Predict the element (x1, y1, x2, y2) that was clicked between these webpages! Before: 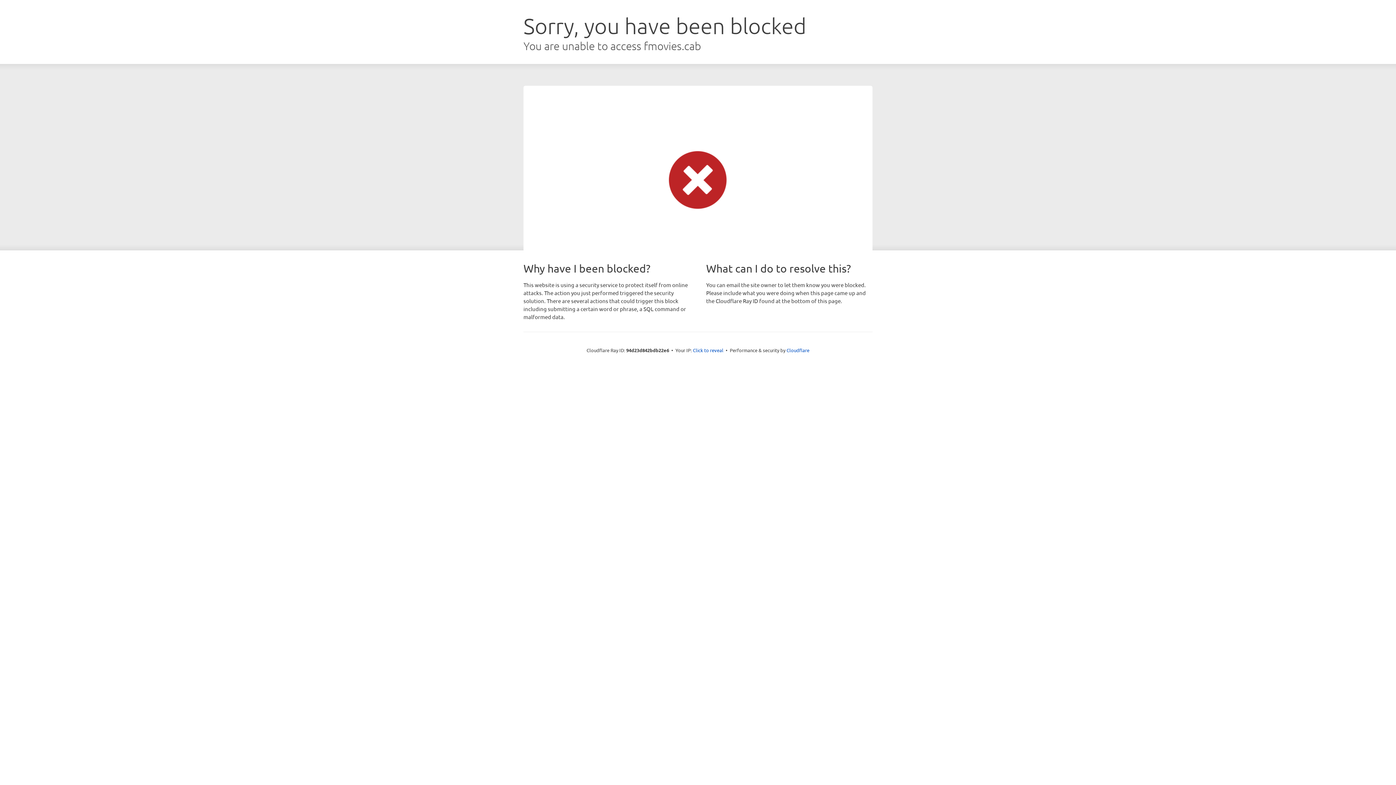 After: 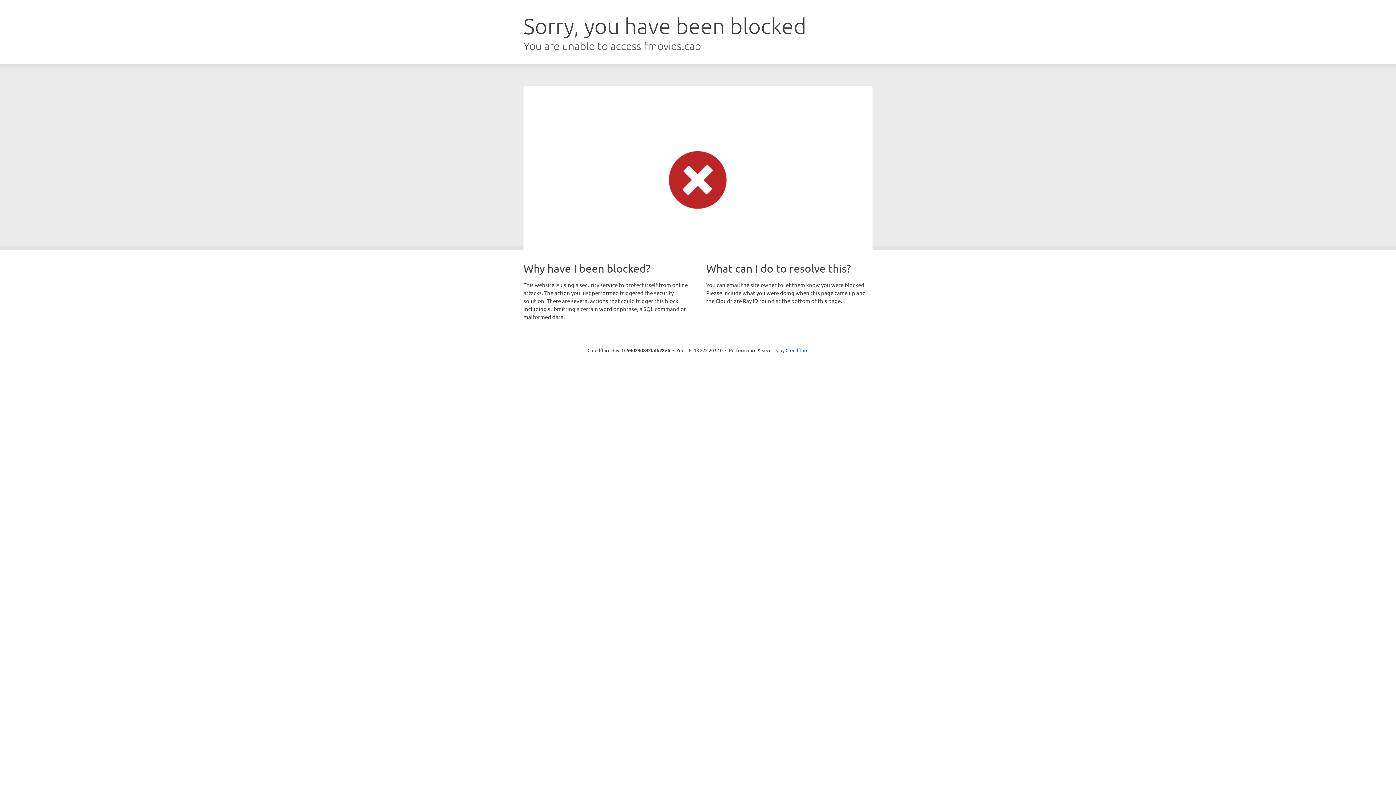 Action: label: Click to reveal bbox: (693, 346, 723, 353)